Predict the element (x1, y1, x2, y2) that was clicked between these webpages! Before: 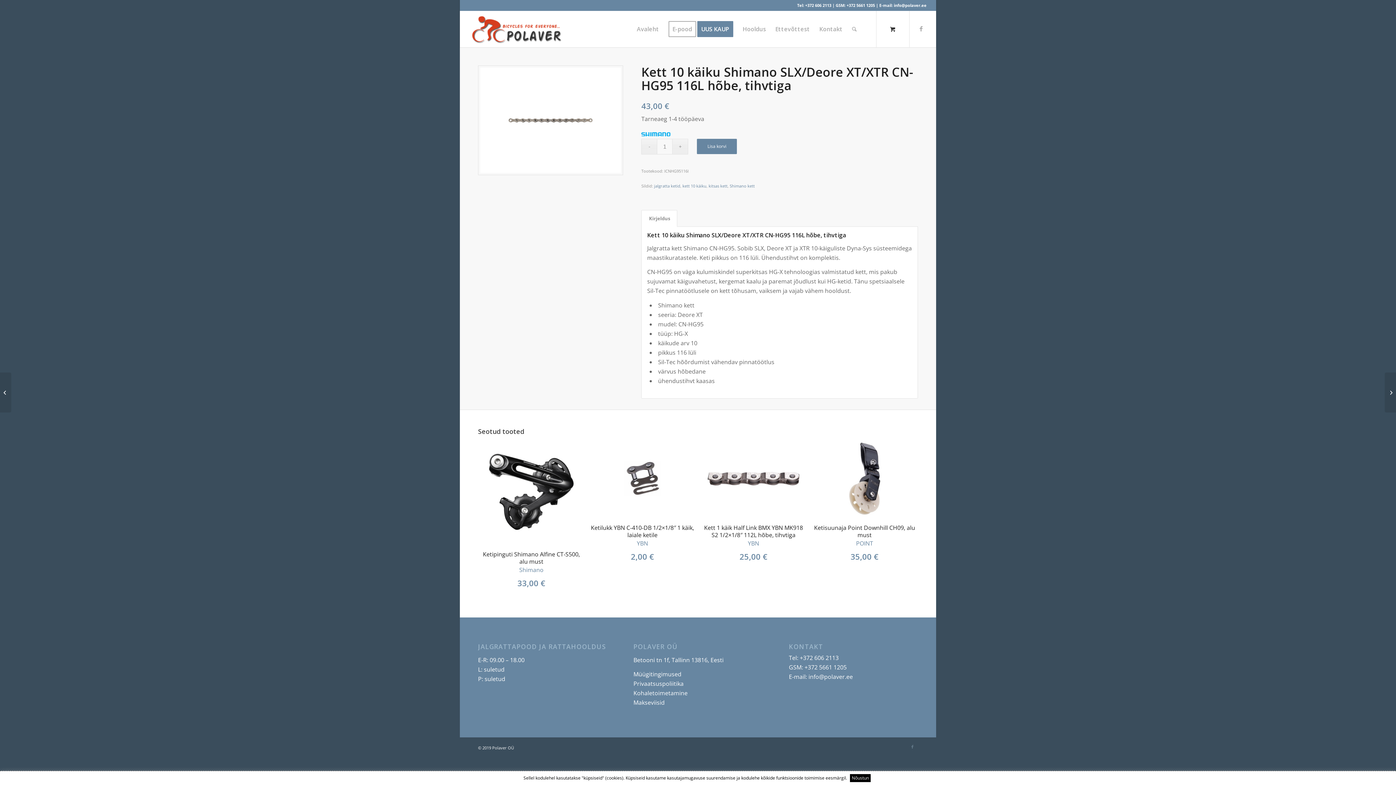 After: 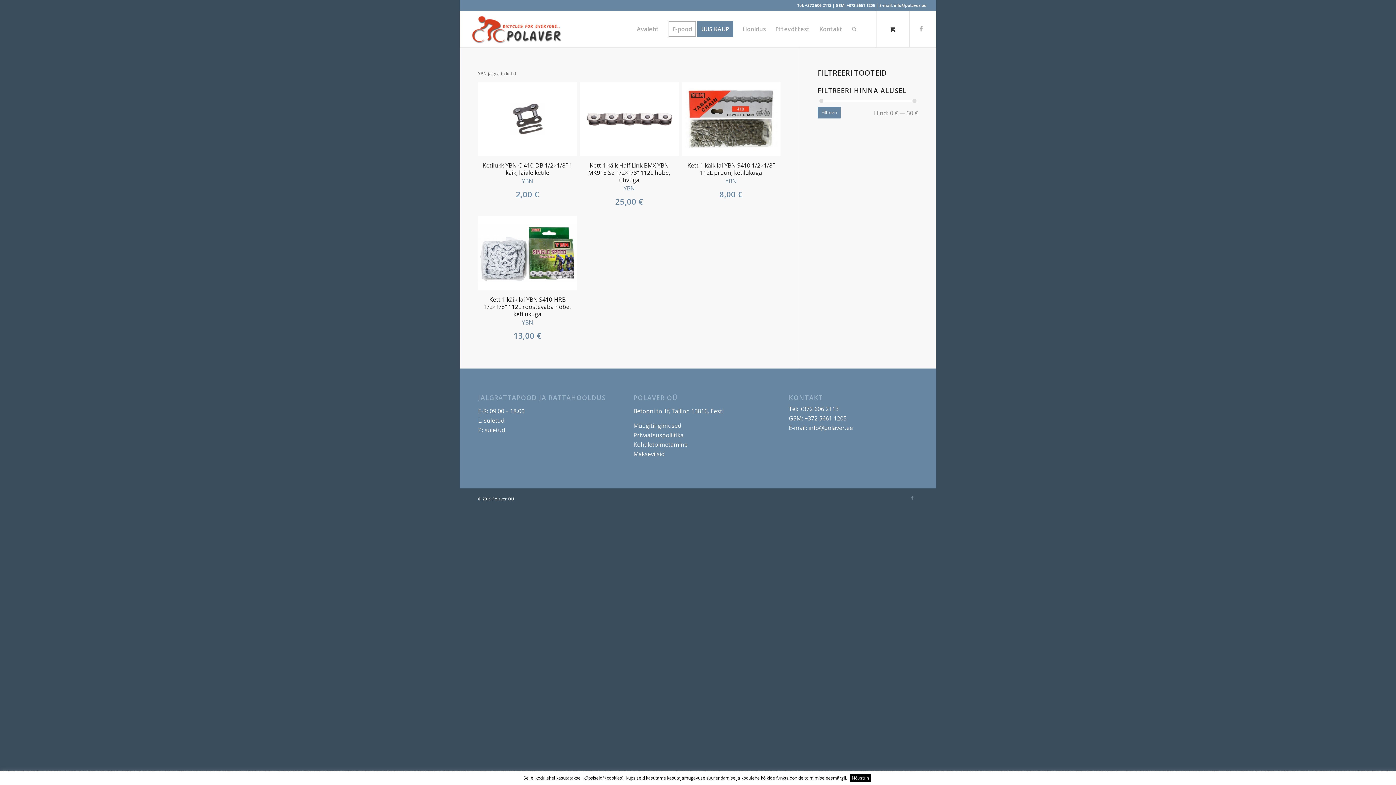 Action: label: YBN bbox: (589, 538, 695, 548)